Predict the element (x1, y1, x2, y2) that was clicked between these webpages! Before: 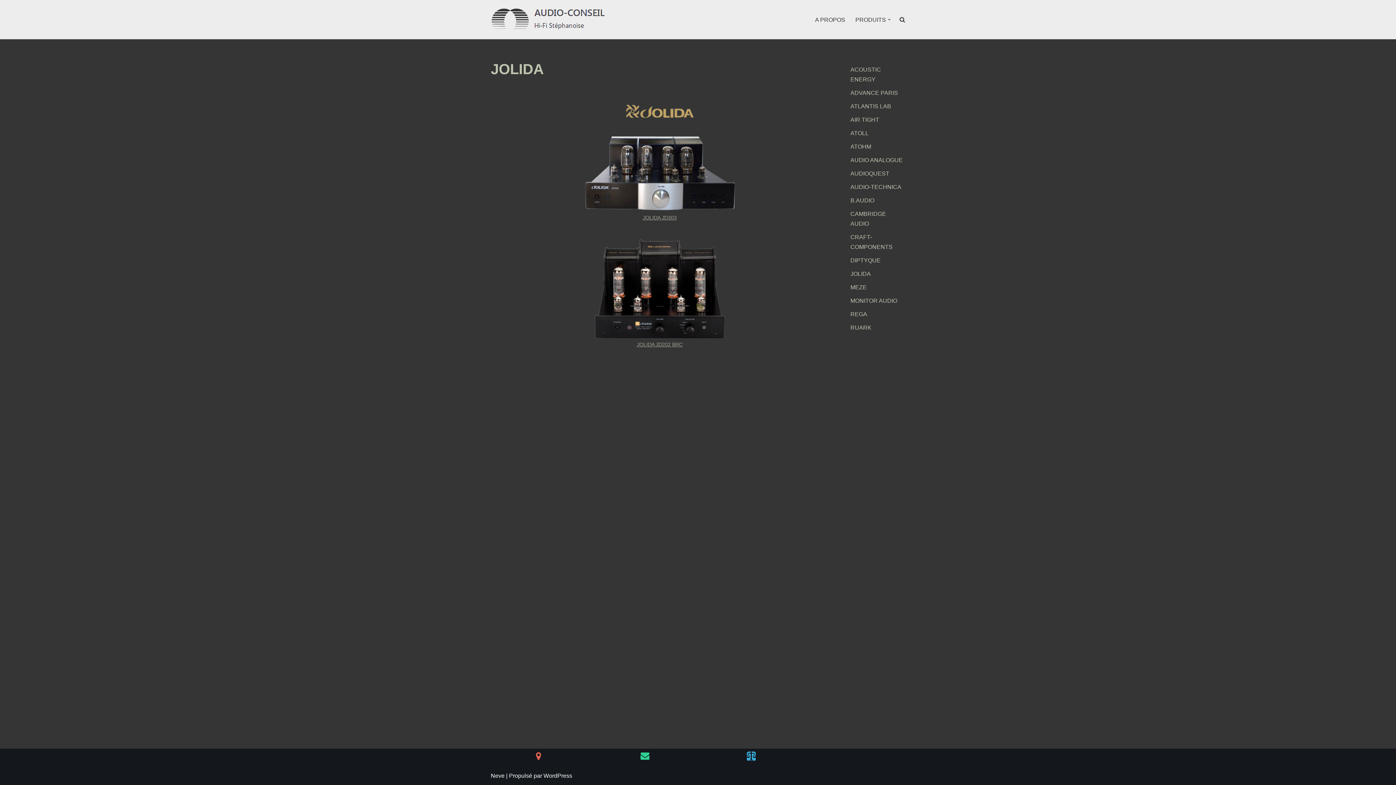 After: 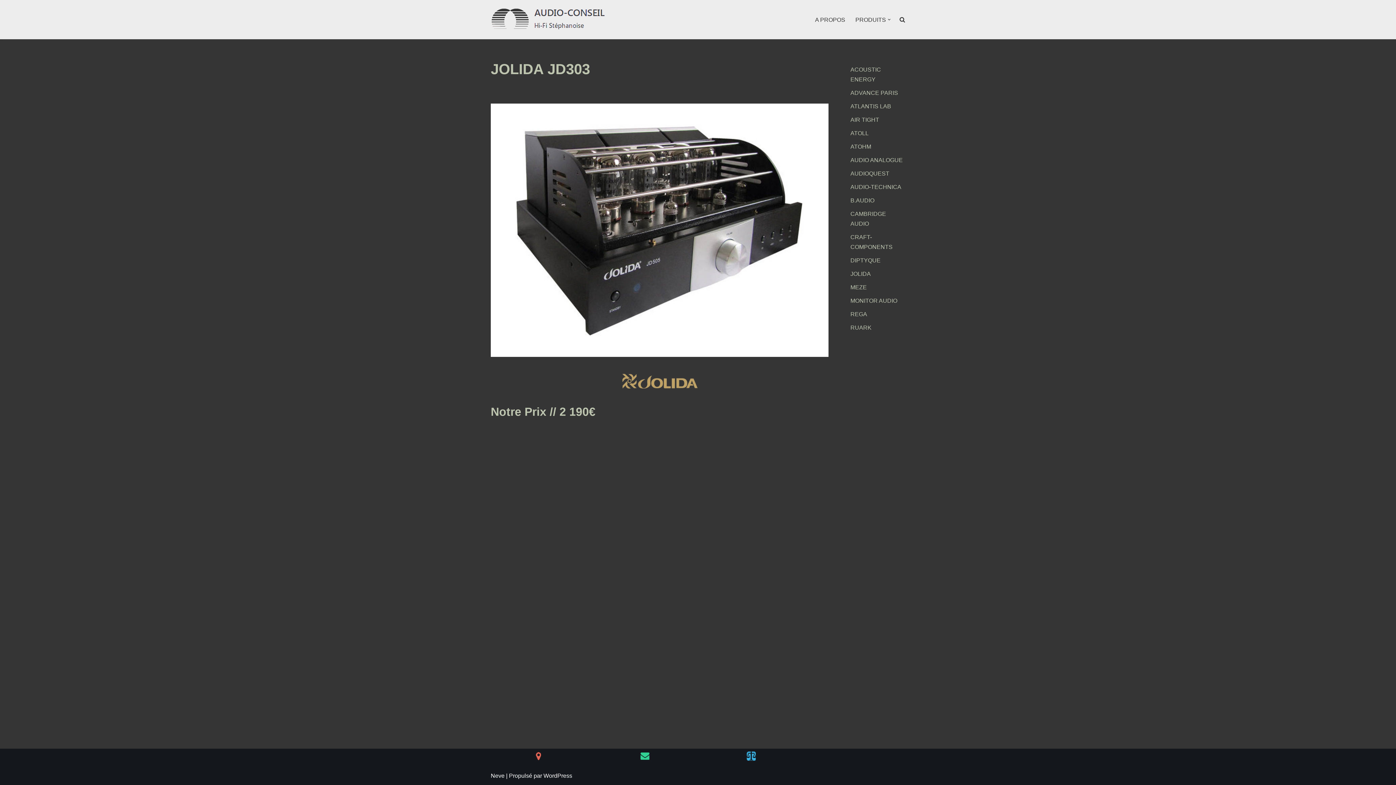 Action: bbox: (583, 134, 736, 213)